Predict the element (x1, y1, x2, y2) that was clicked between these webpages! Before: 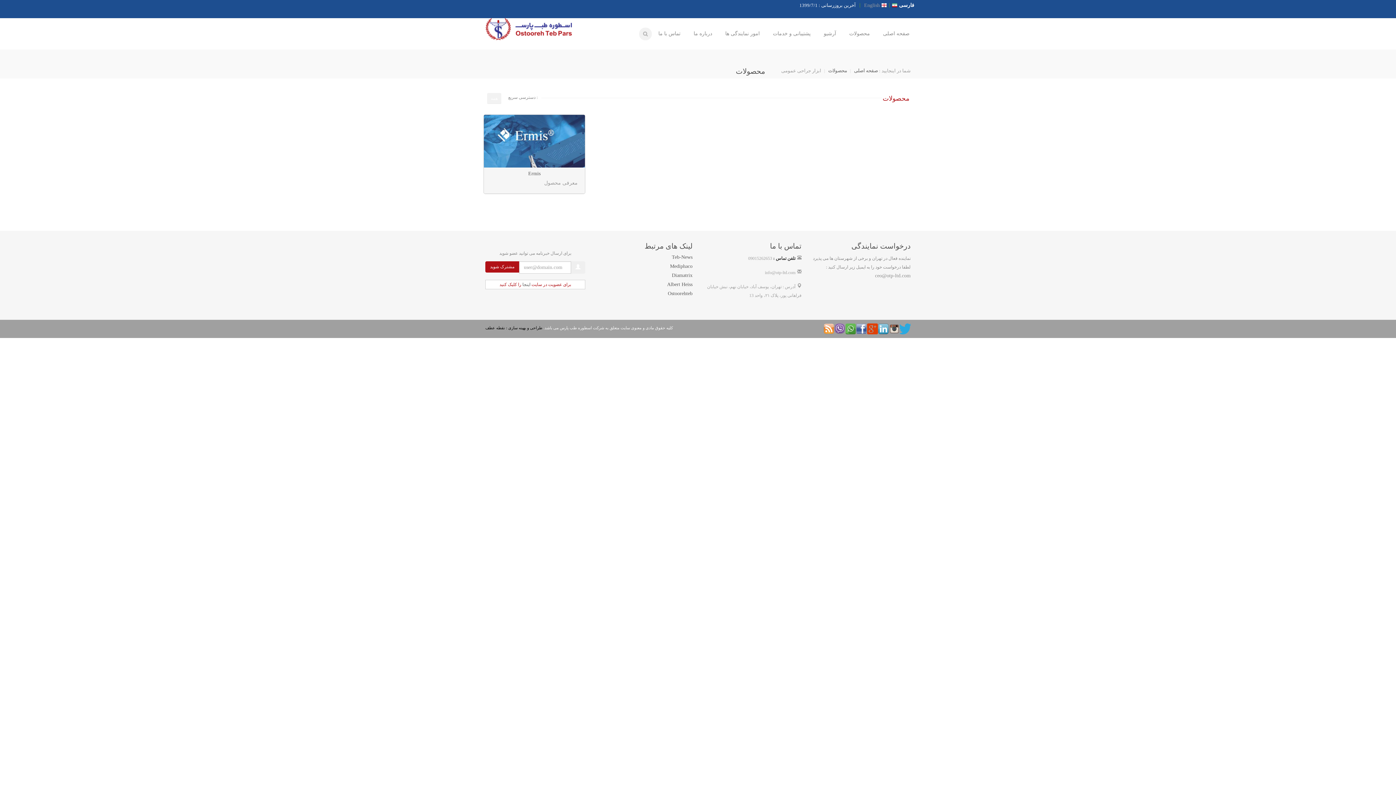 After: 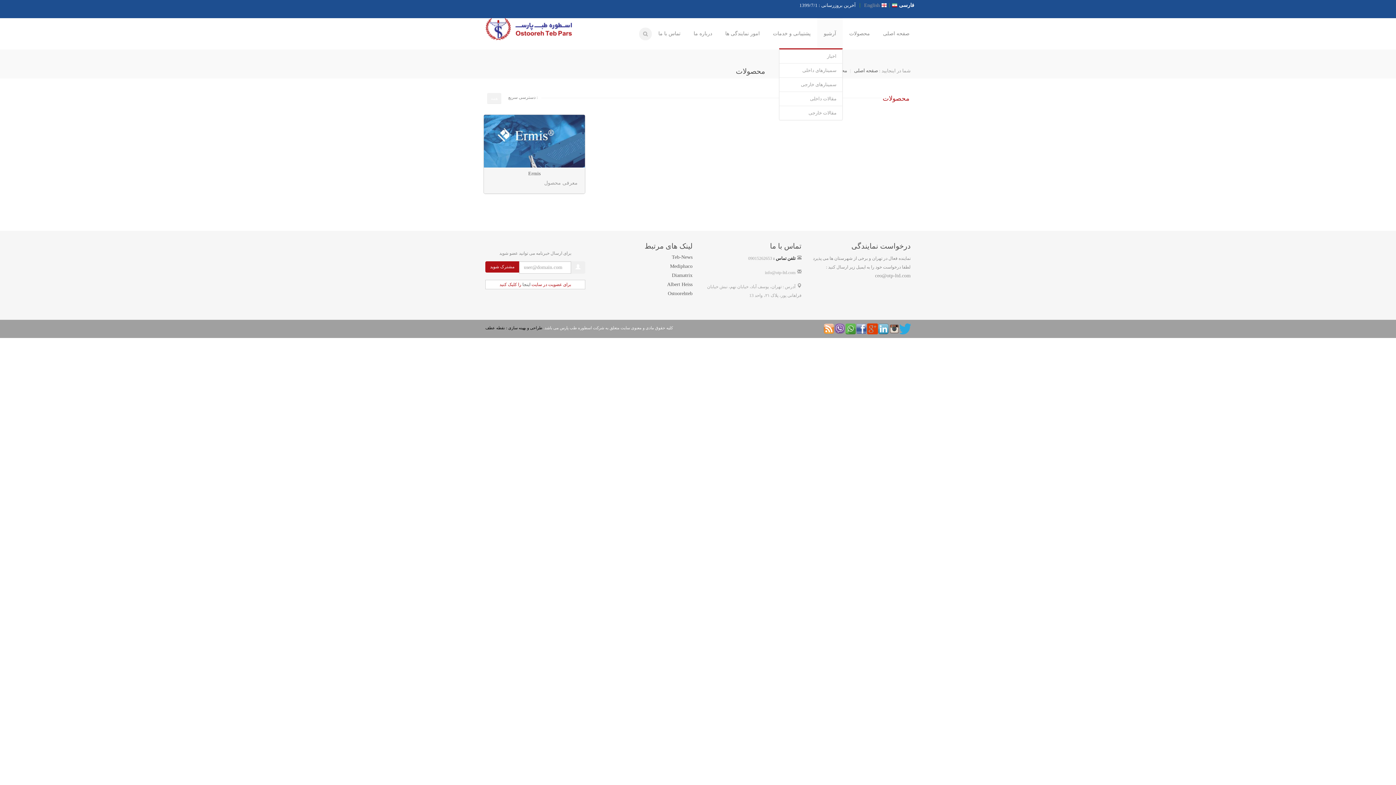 Action: bbox: (817, 18, 842, 49) label: آرشیو